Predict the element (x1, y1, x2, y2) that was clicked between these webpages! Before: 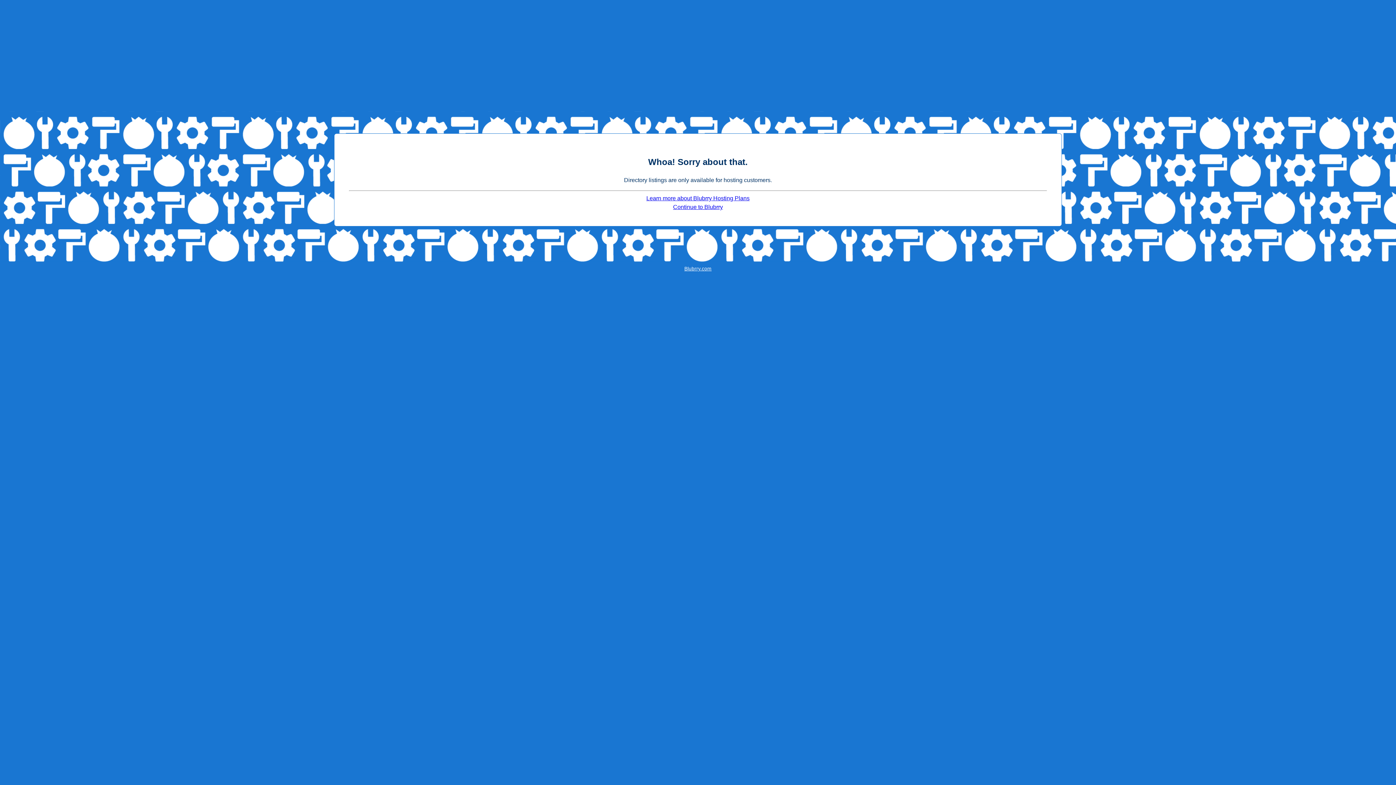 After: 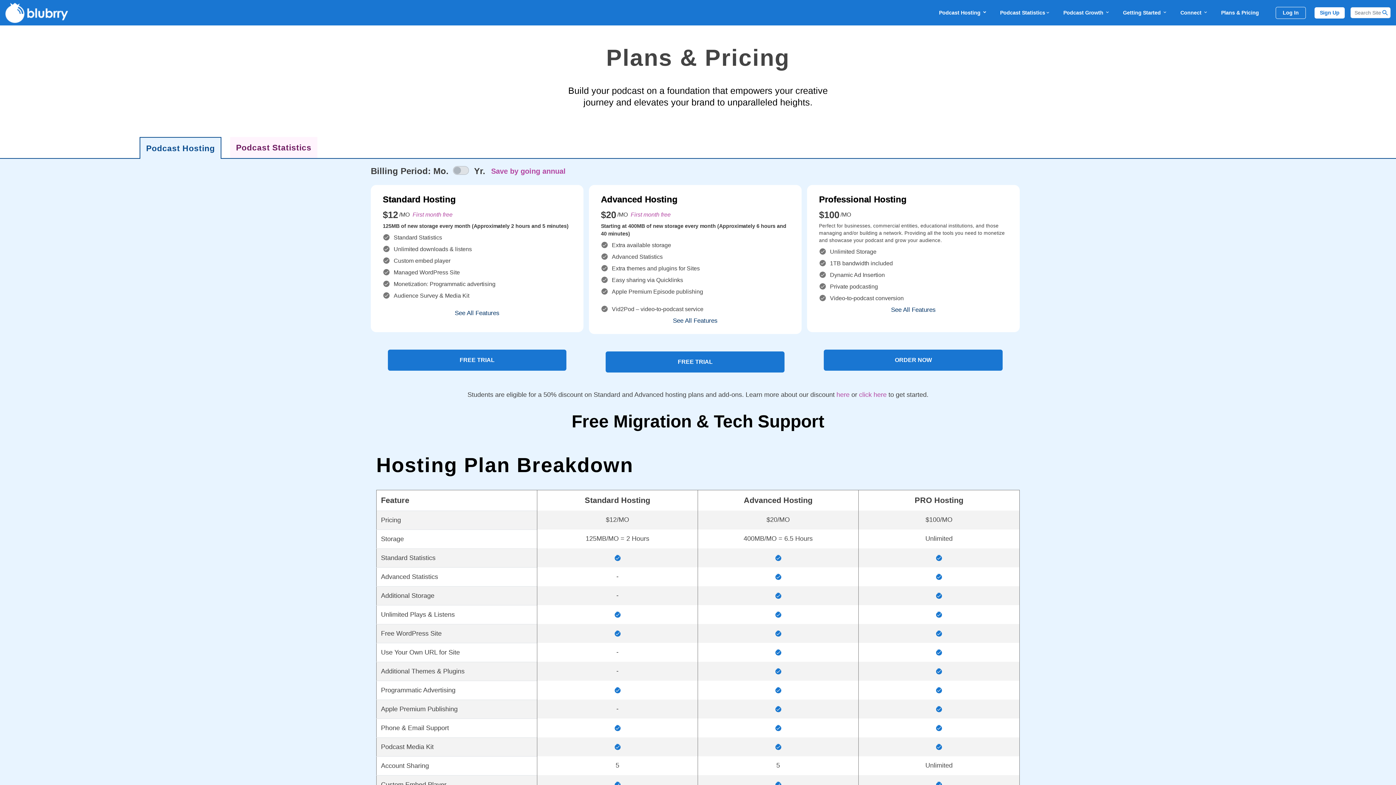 Action: bbox: (646, 195, 749, 201) label: Learn more about Blubrry Hosting Plans